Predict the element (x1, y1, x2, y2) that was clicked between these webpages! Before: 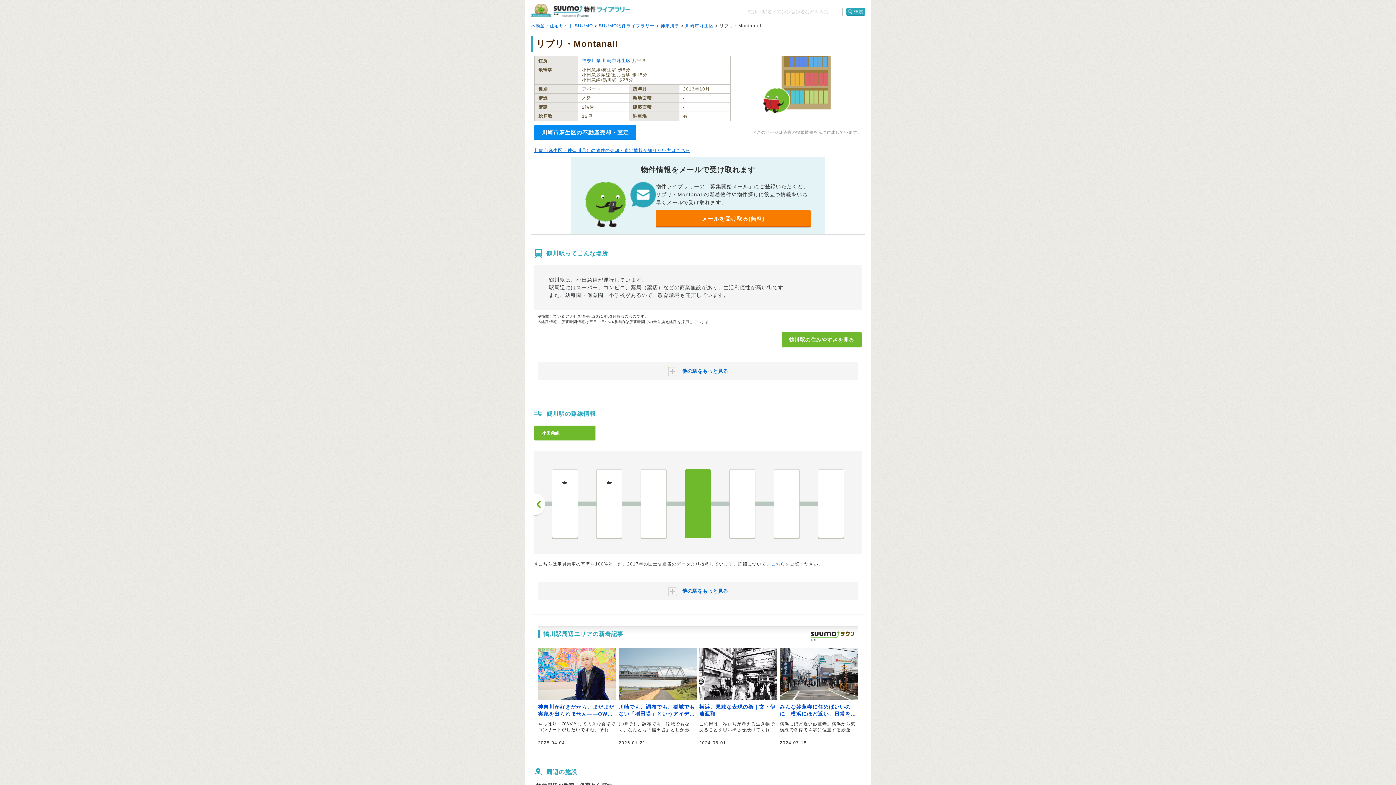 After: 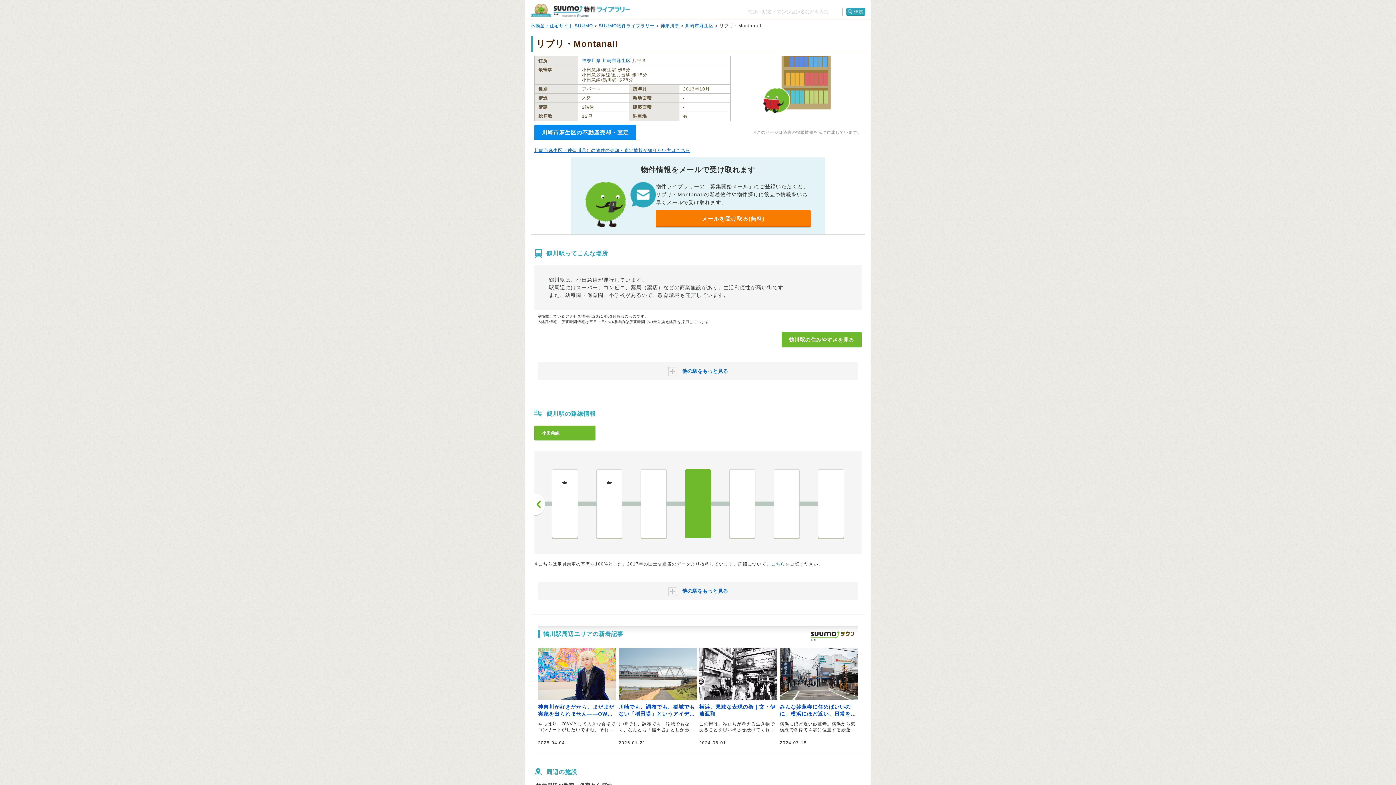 Action: label: 鶴川駅の住みやすさを見る bbox: (781, 332, 861, 347)